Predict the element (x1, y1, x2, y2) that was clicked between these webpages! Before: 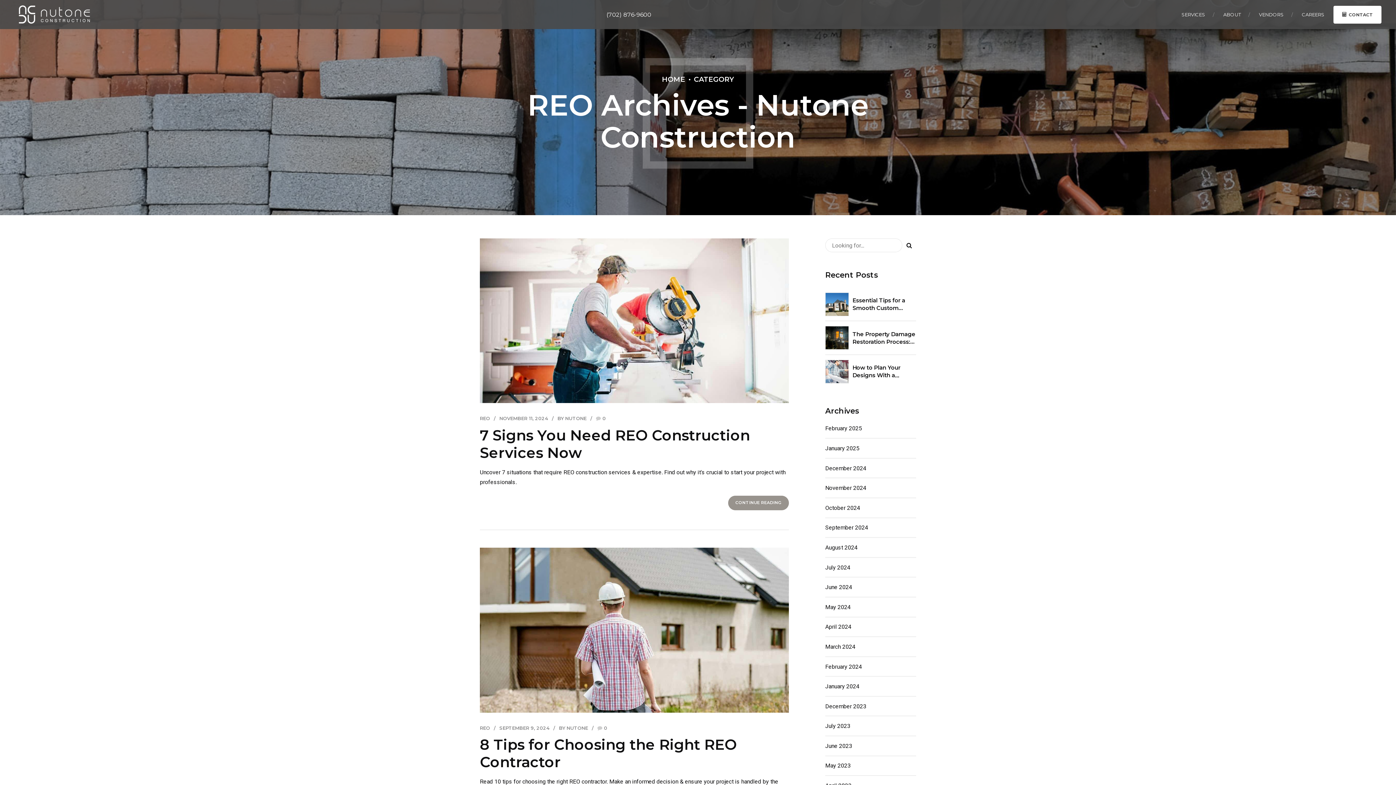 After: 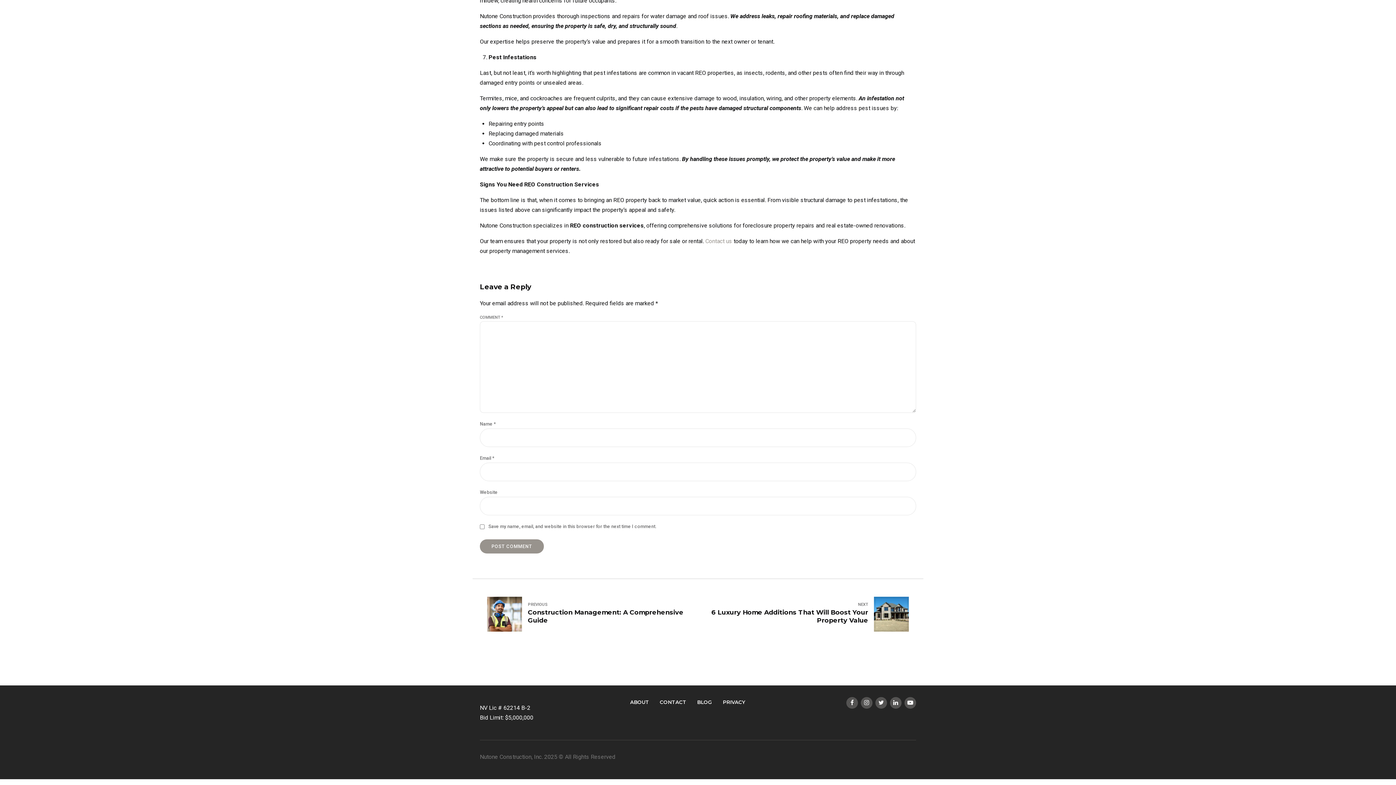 Action: bbox: (596, 416, 605, 421) label: 0